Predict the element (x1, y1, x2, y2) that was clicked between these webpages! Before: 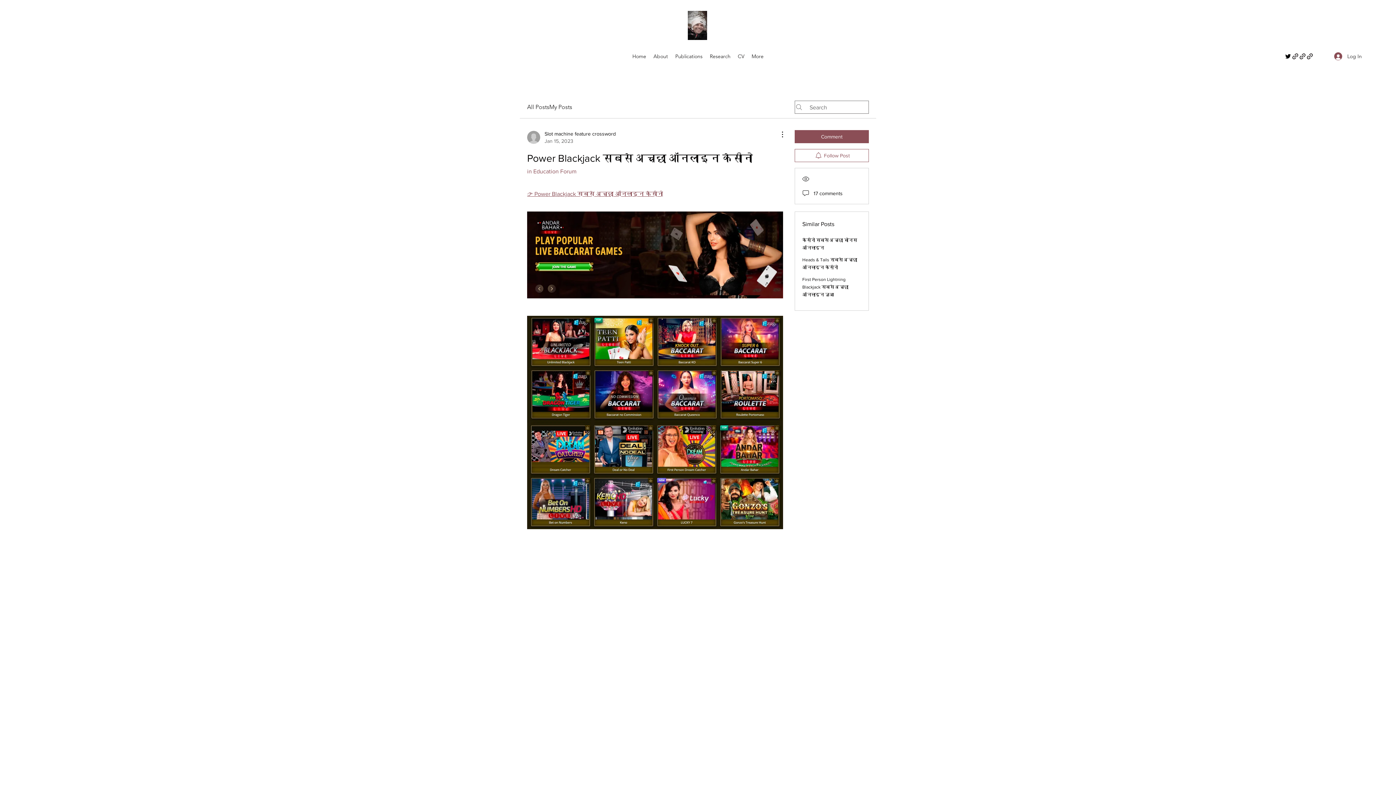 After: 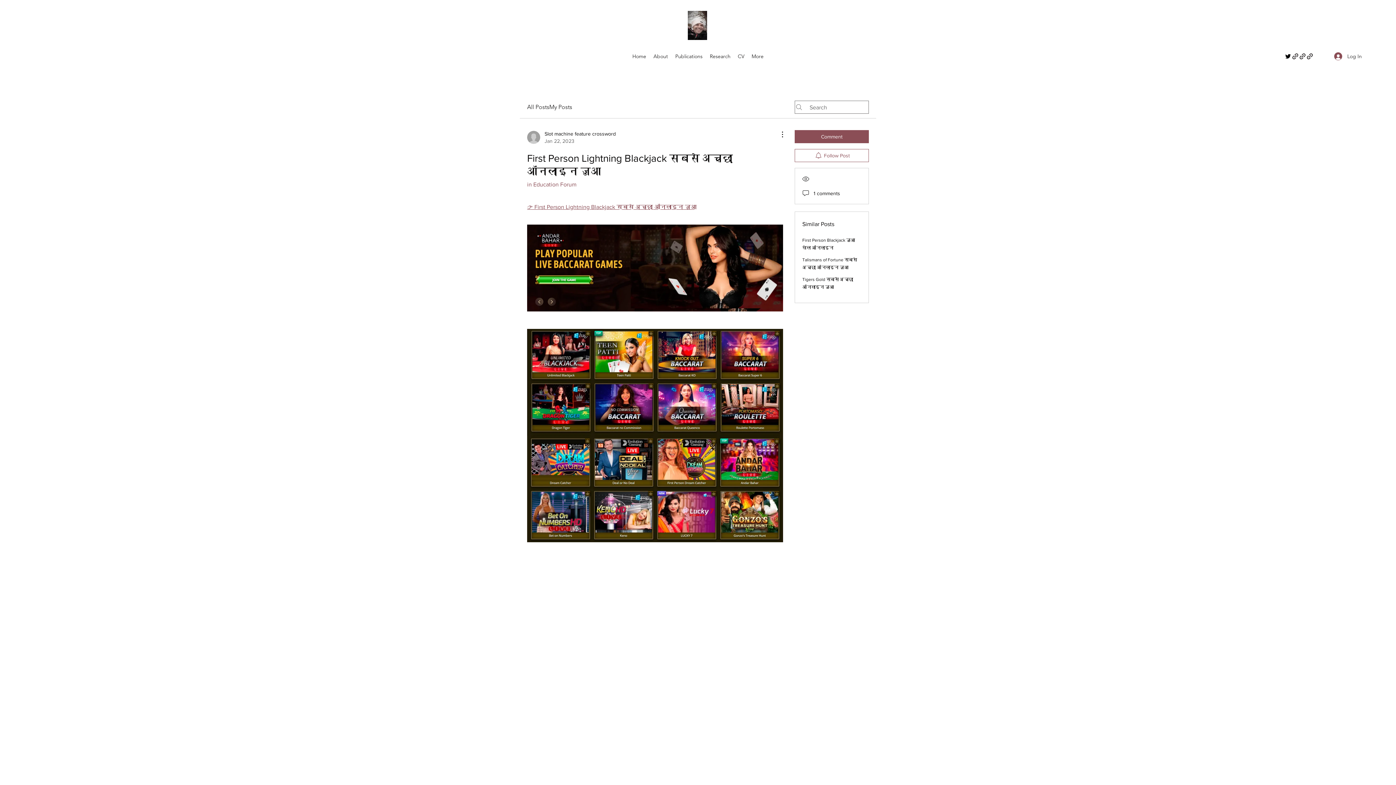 Action: label: First Person Lightning Blackjack सबसे अच्छा ऑनलाइन जुआ bbox: (802, 277, 848, 297)